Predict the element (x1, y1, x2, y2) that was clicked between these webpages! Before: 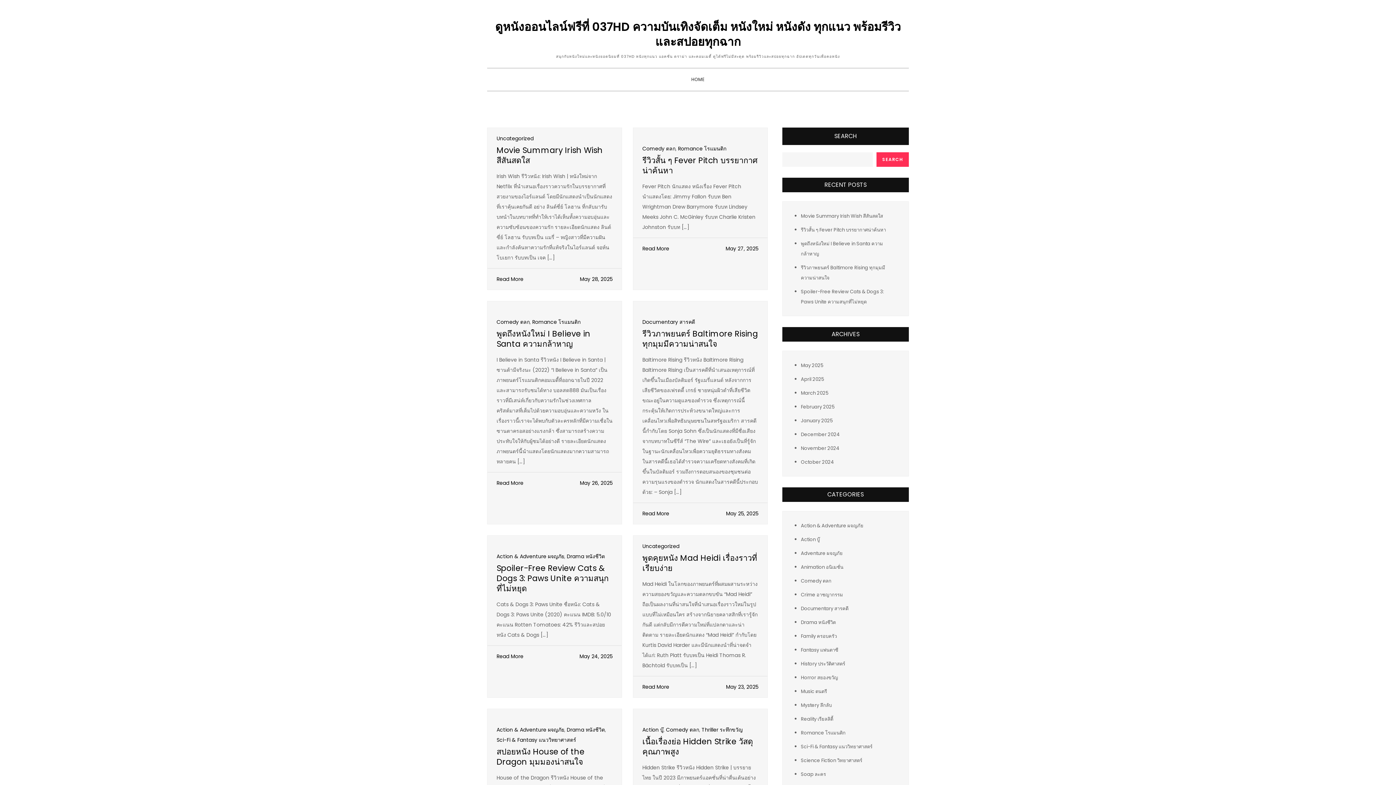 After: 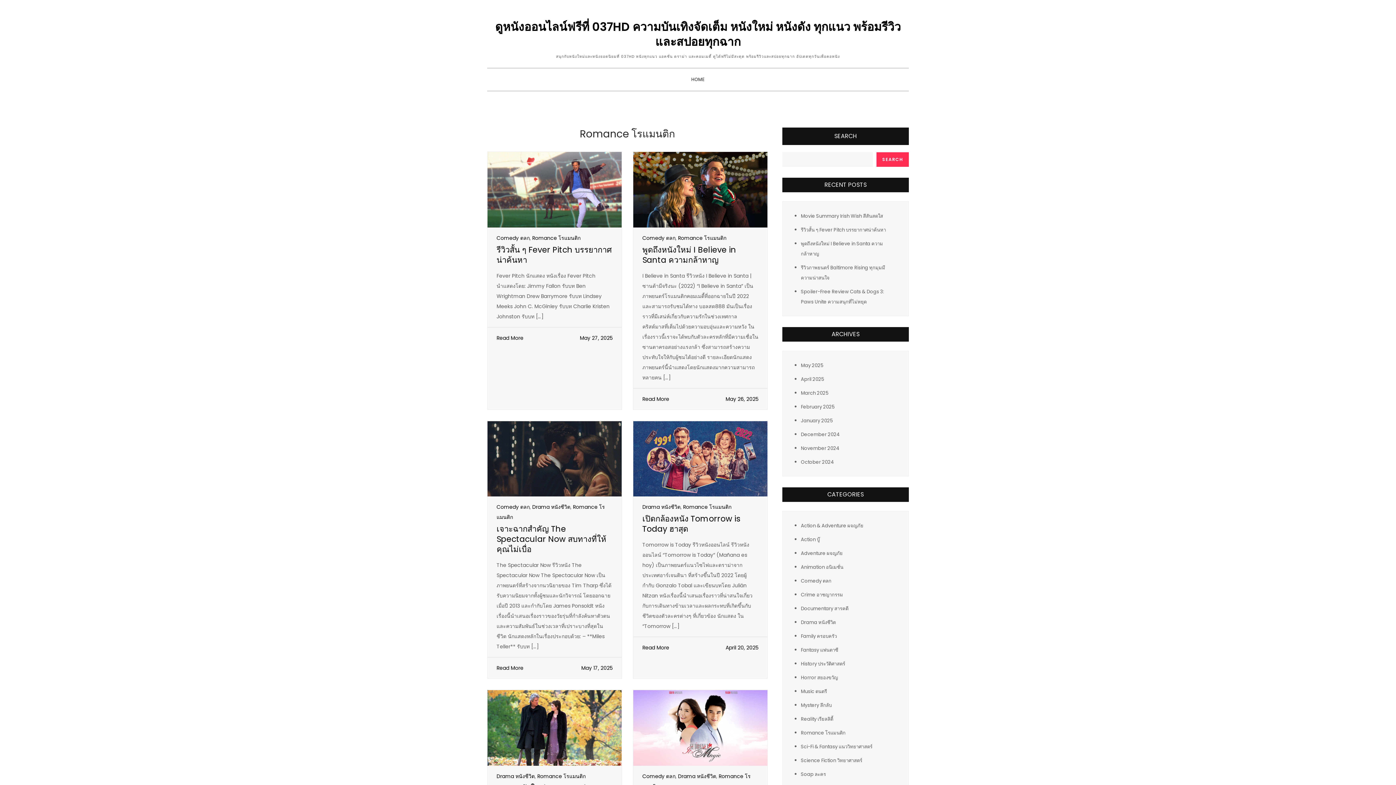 Action: bbox: (678, 145, 726, 152) label: Romance โรแมนติก